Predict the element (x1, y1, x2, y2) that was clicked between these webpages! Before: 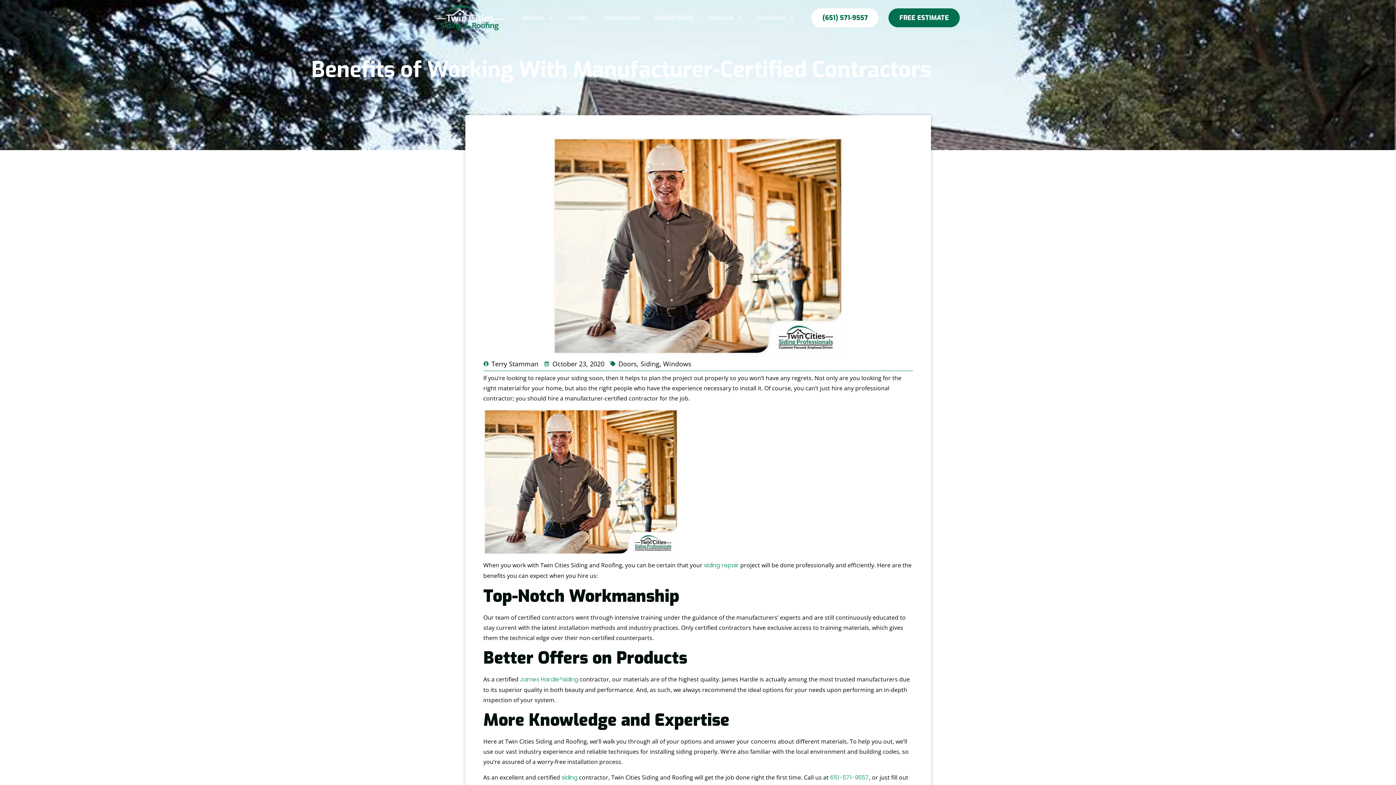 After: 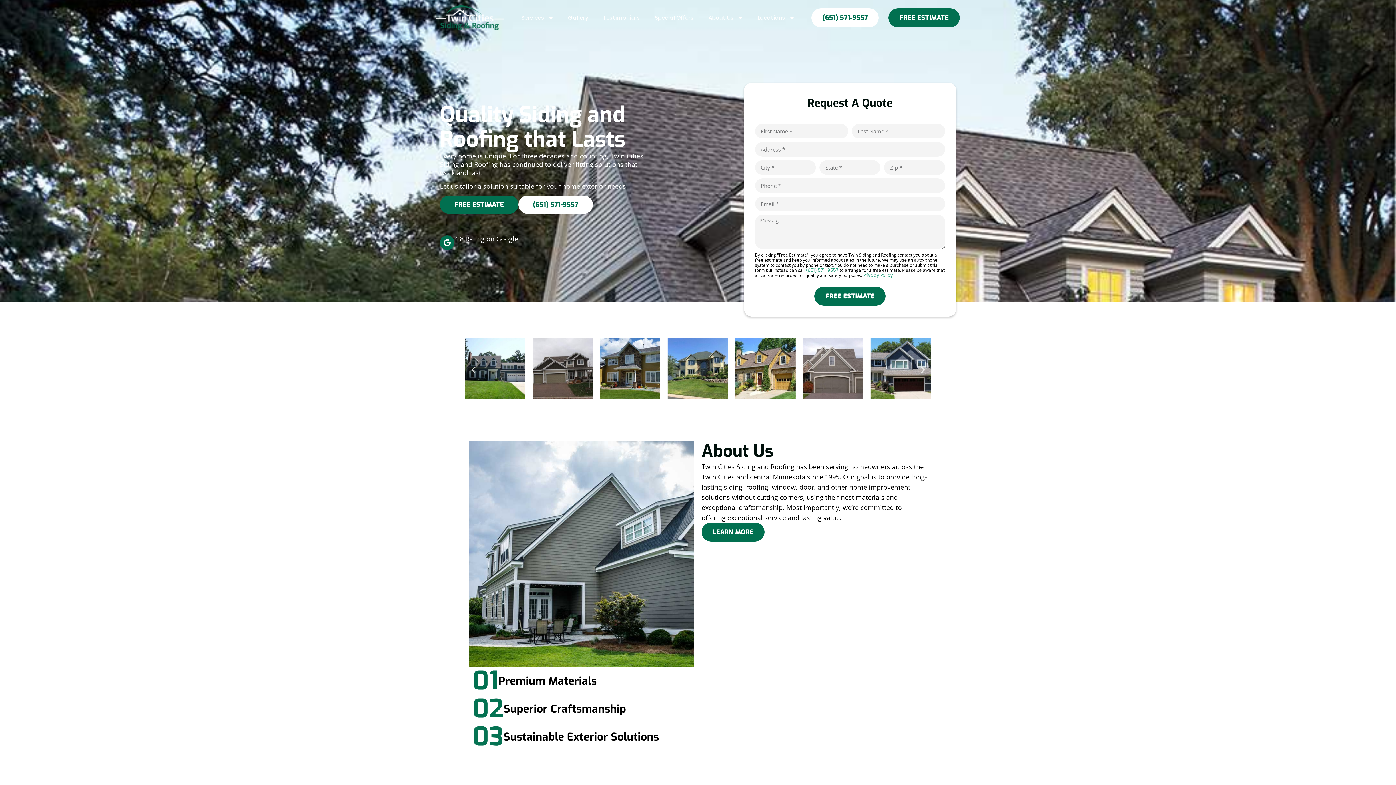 Action: label: siding bbox: (561, 773, 577, 782)